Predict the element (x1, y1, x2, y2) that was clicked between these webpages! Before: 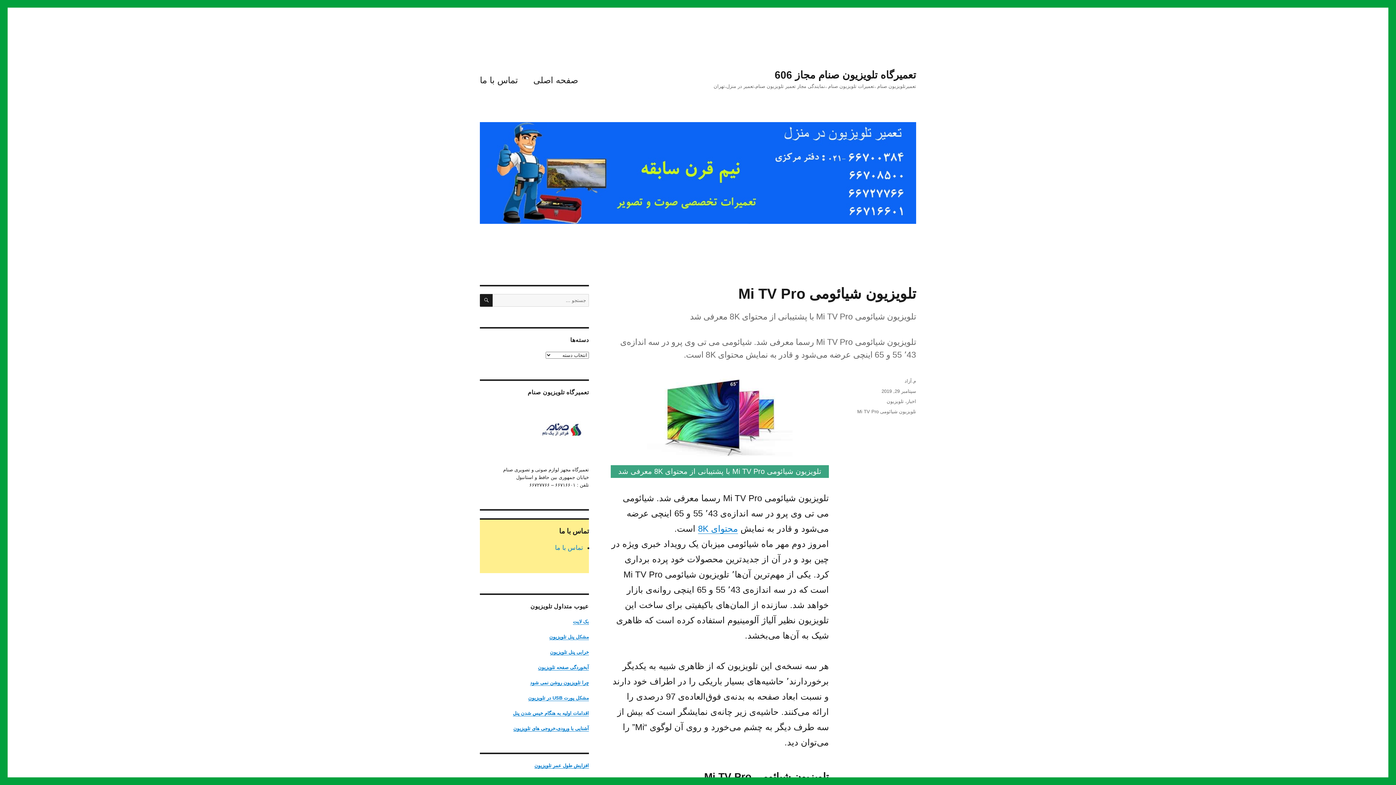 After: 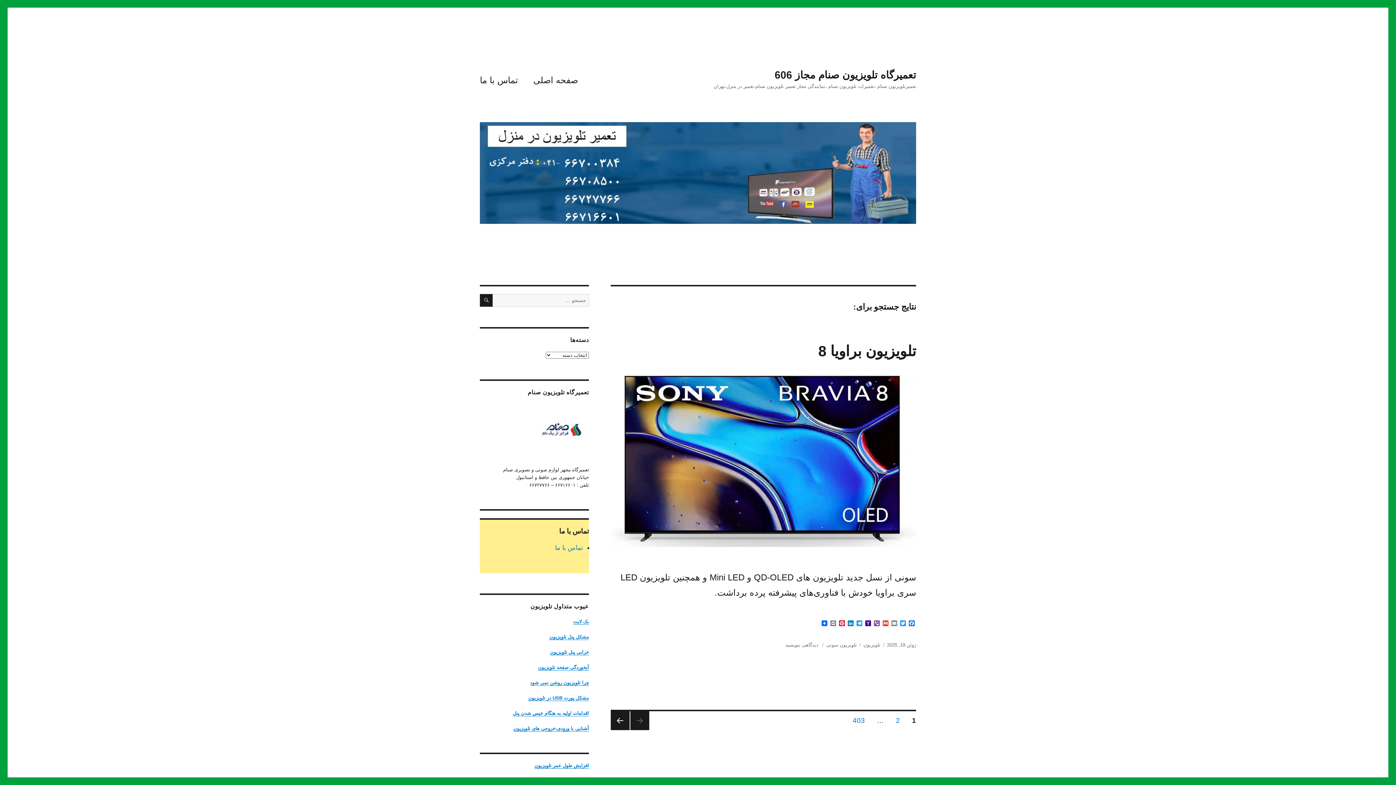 Action: label: جستجو bbox: (480, 294, 492, 306)